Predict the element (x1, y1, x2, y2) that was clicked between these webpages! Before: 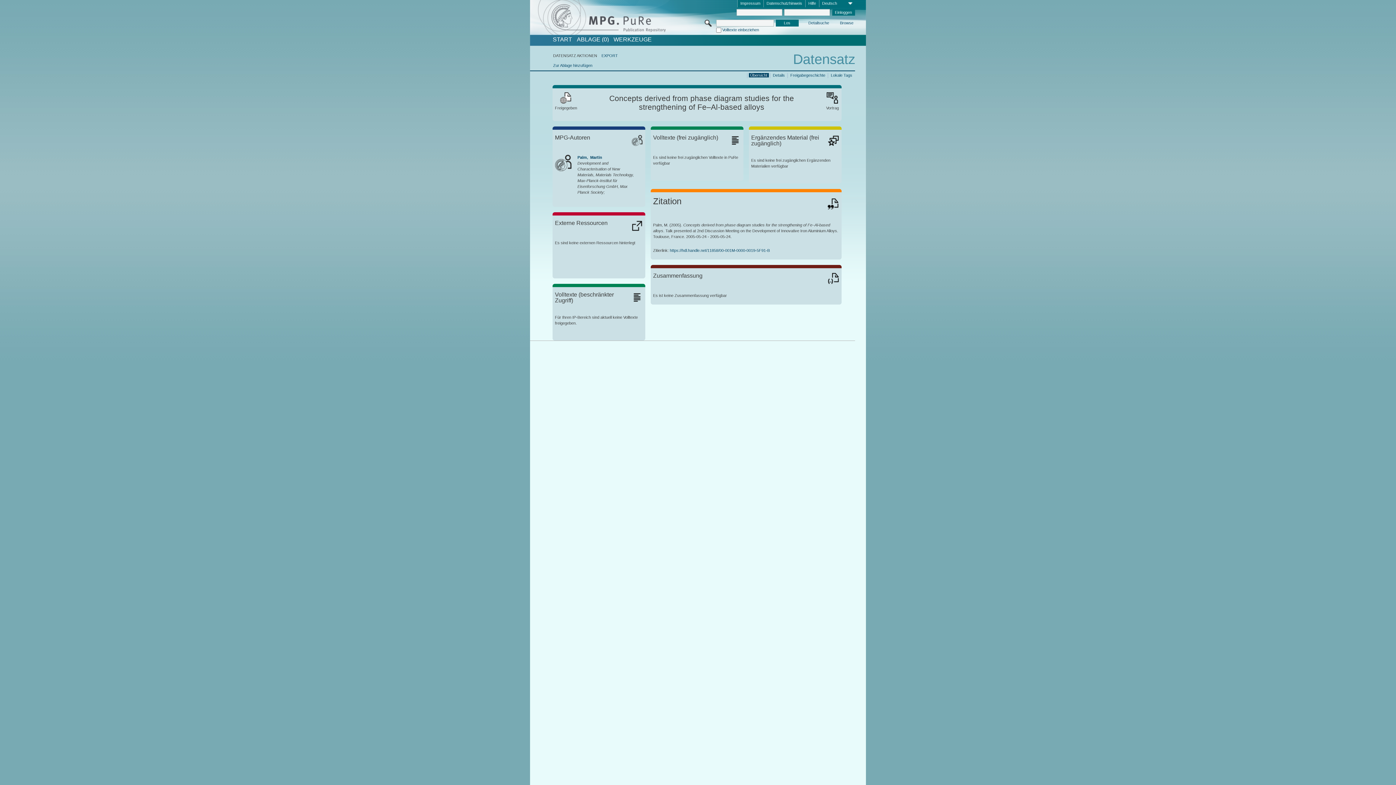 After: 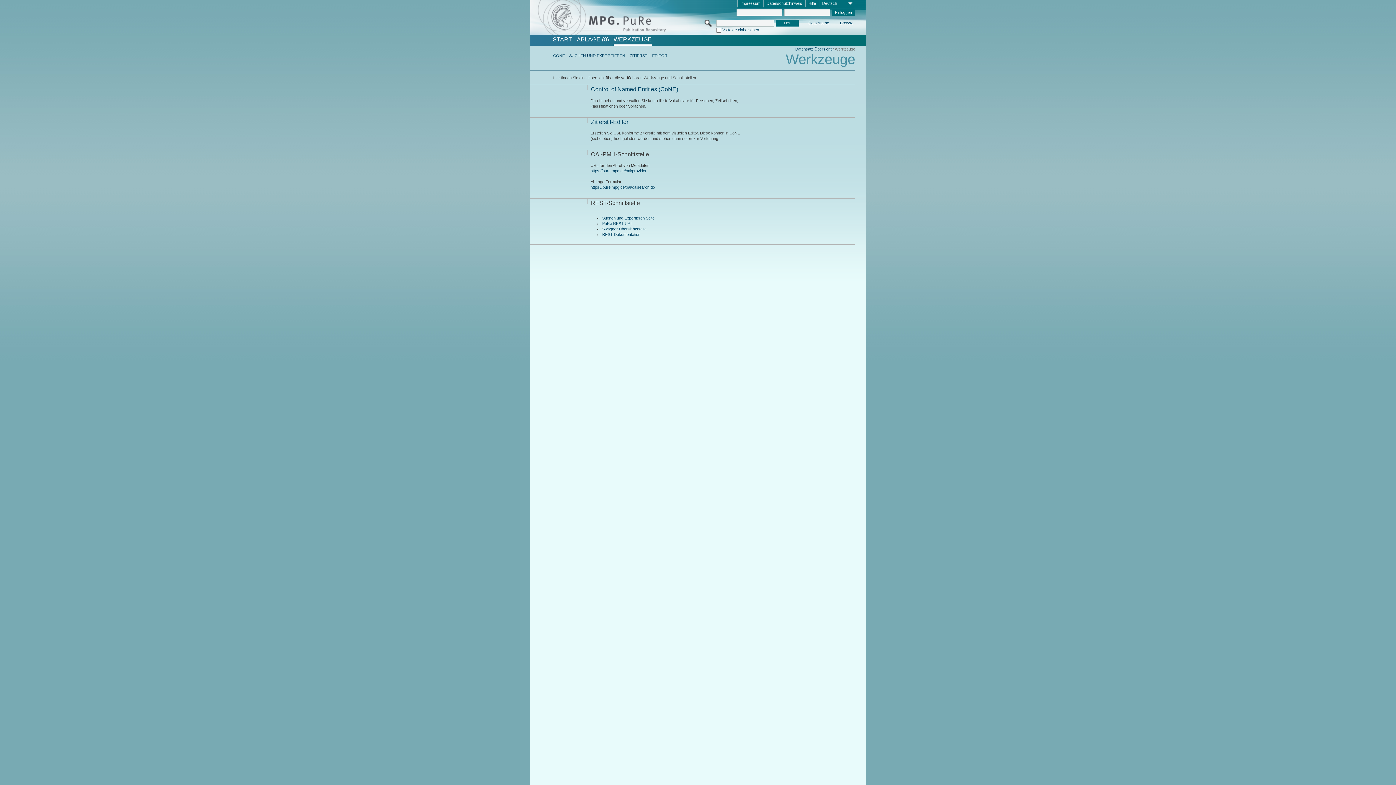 Action: label: WERKZEUGE bbox: (613, 36, 651, 42)